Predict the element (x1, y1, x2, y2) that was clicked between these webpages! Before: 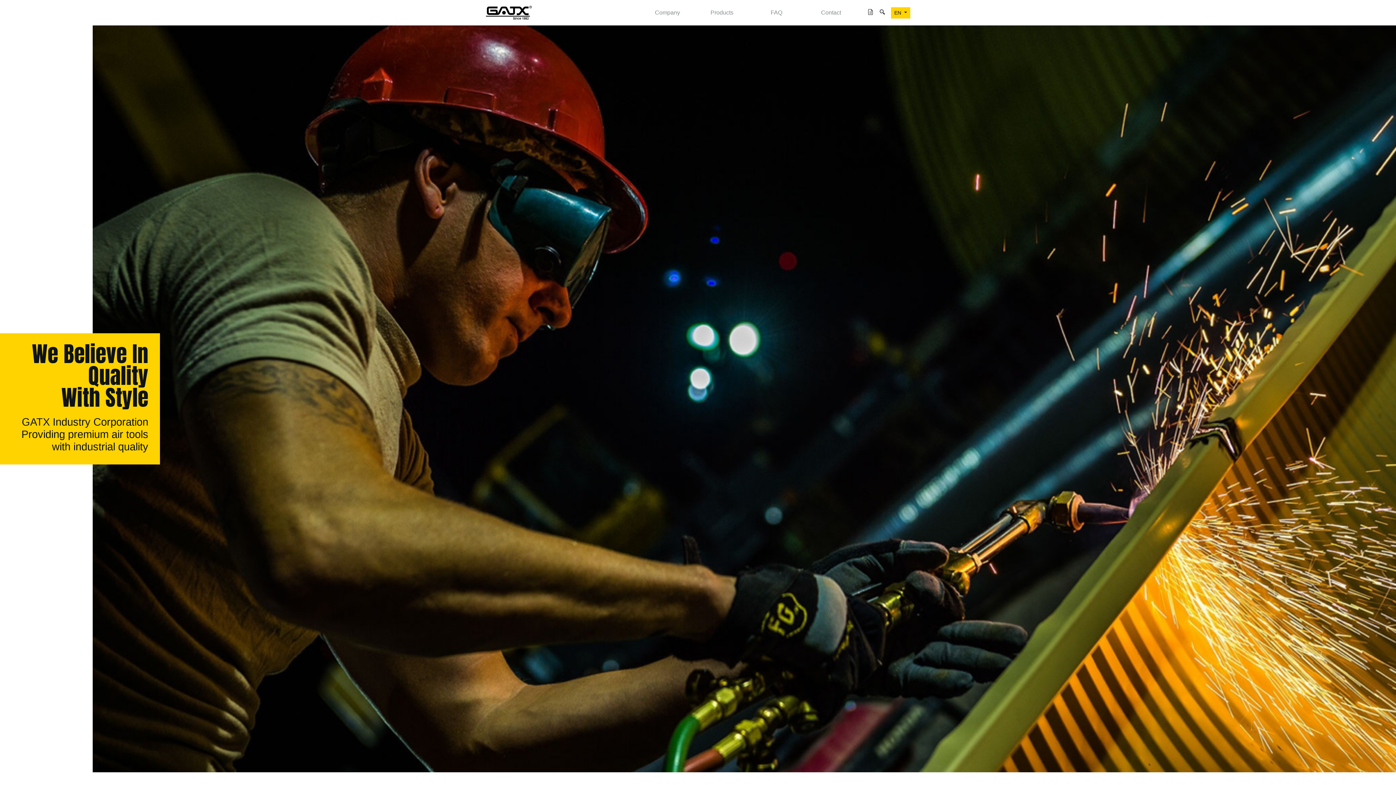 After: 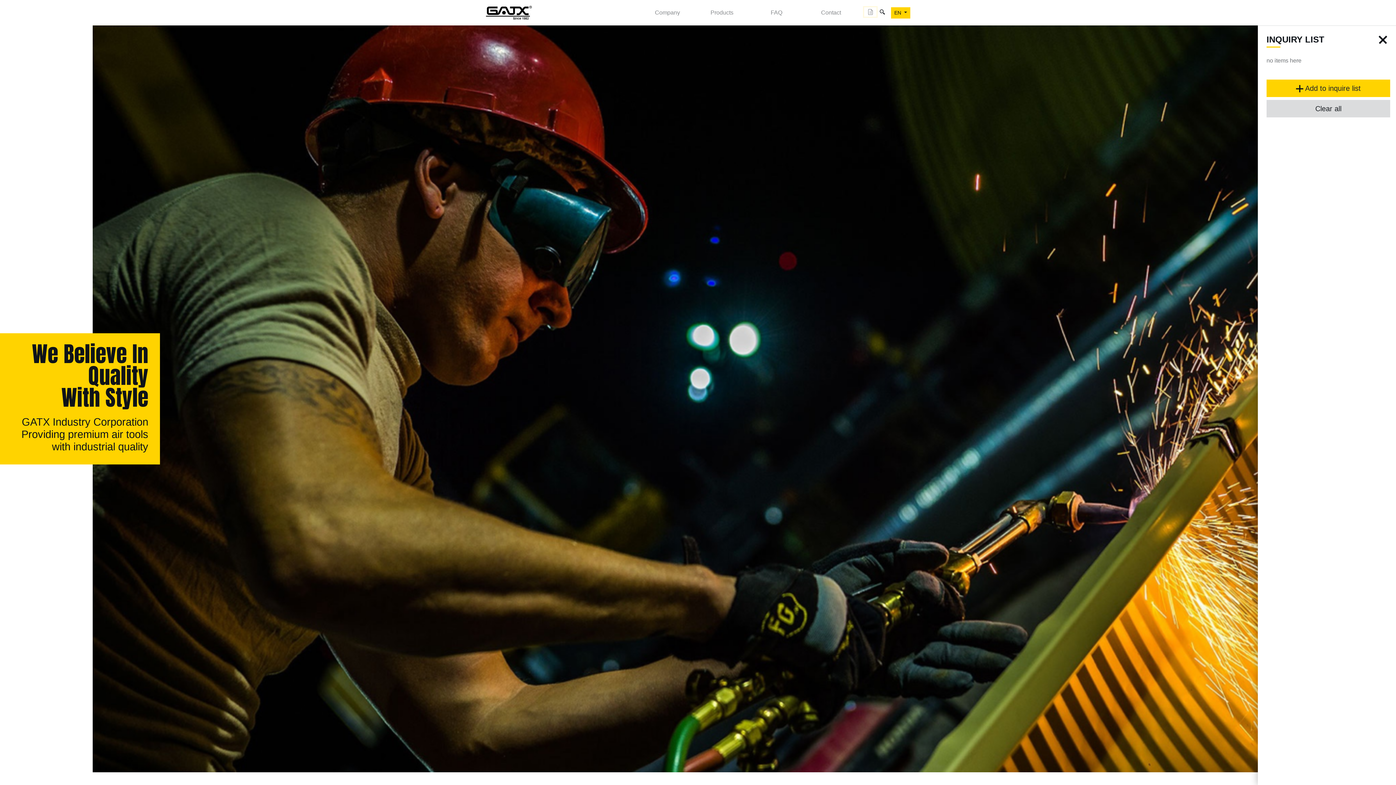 Action: bbox: (864, 7, 876, 16)